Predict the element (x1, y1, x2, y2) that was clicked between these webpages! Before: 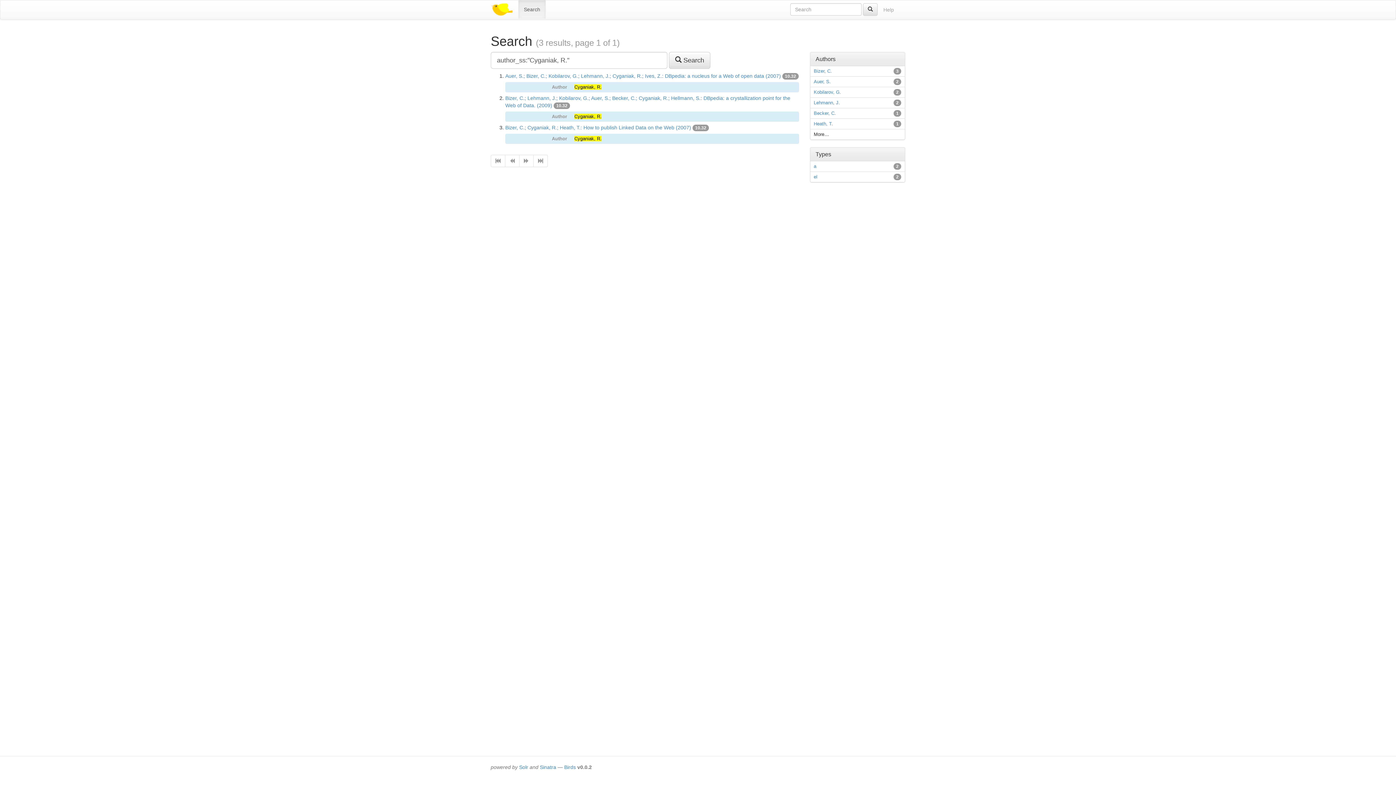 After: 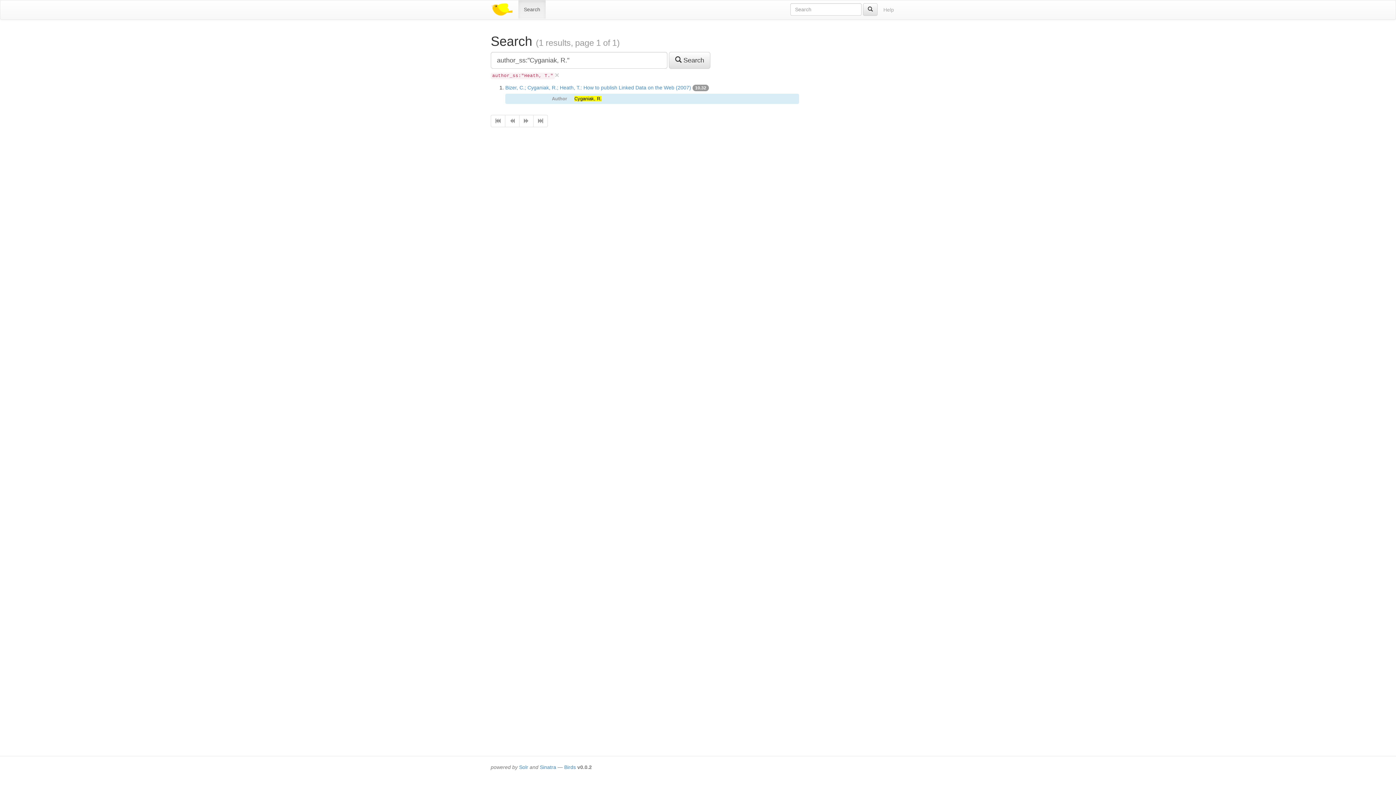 Action: bbox: (814, 121, 833, 126) label: Heath, T.